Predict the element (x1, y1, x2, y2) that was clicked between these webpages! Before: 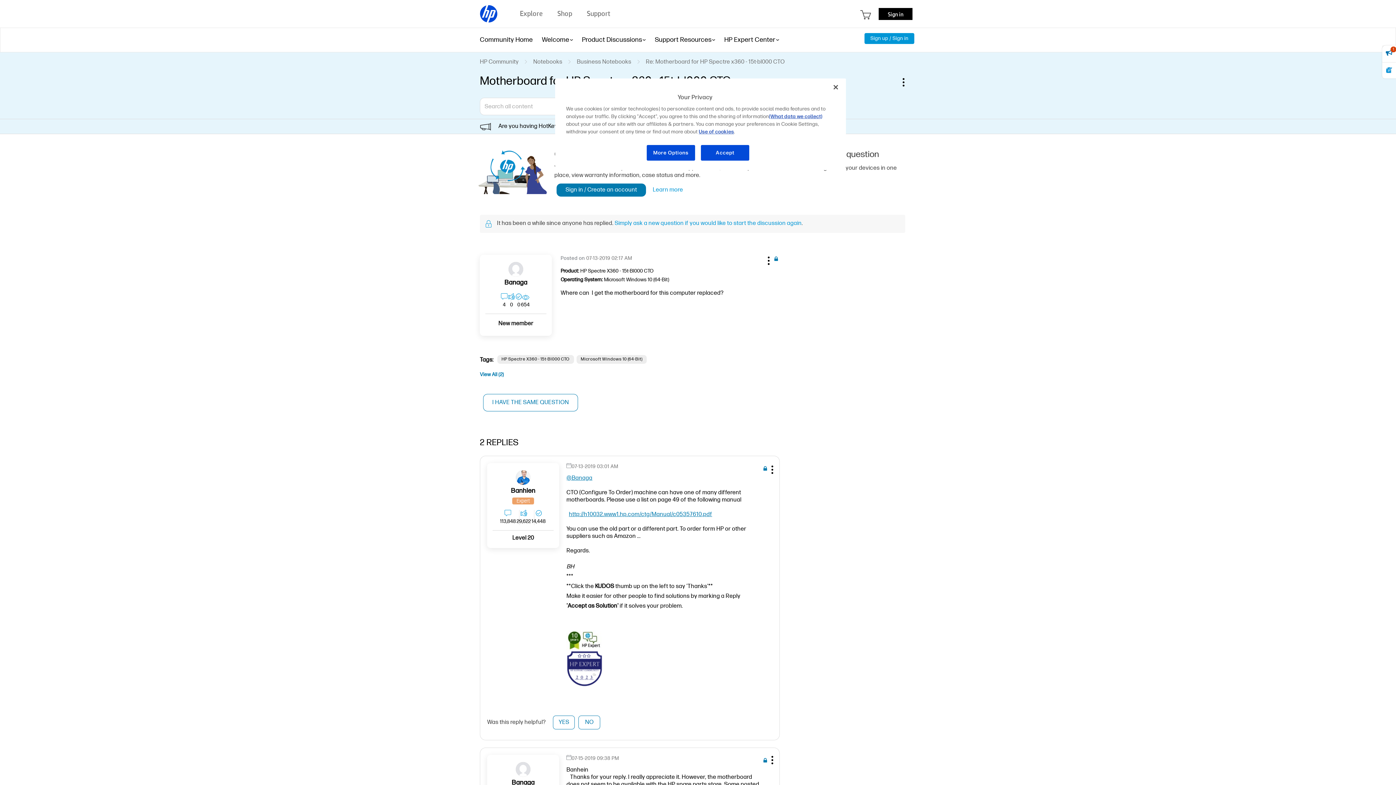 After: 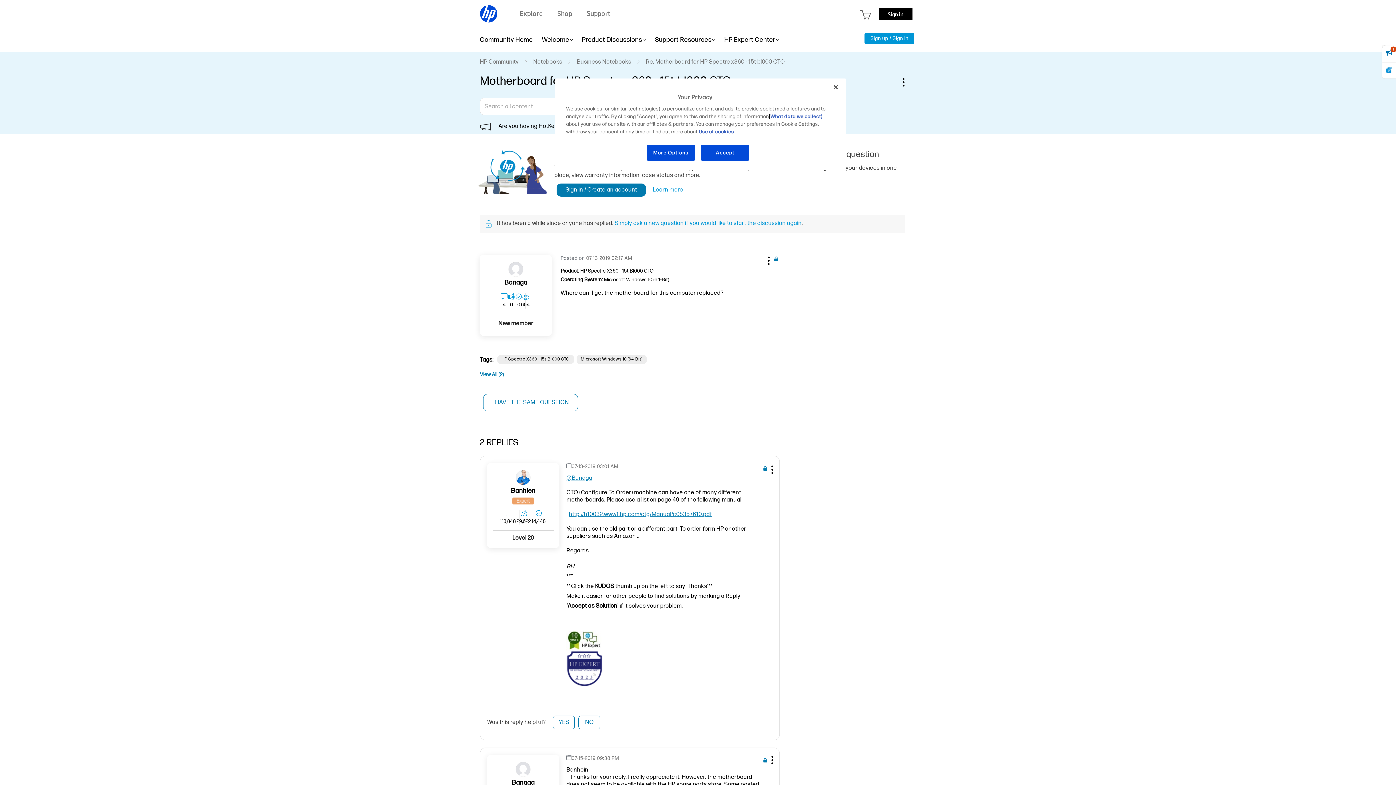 Action: label: (What data we collect) bbox: (769, 113, 822, 119)